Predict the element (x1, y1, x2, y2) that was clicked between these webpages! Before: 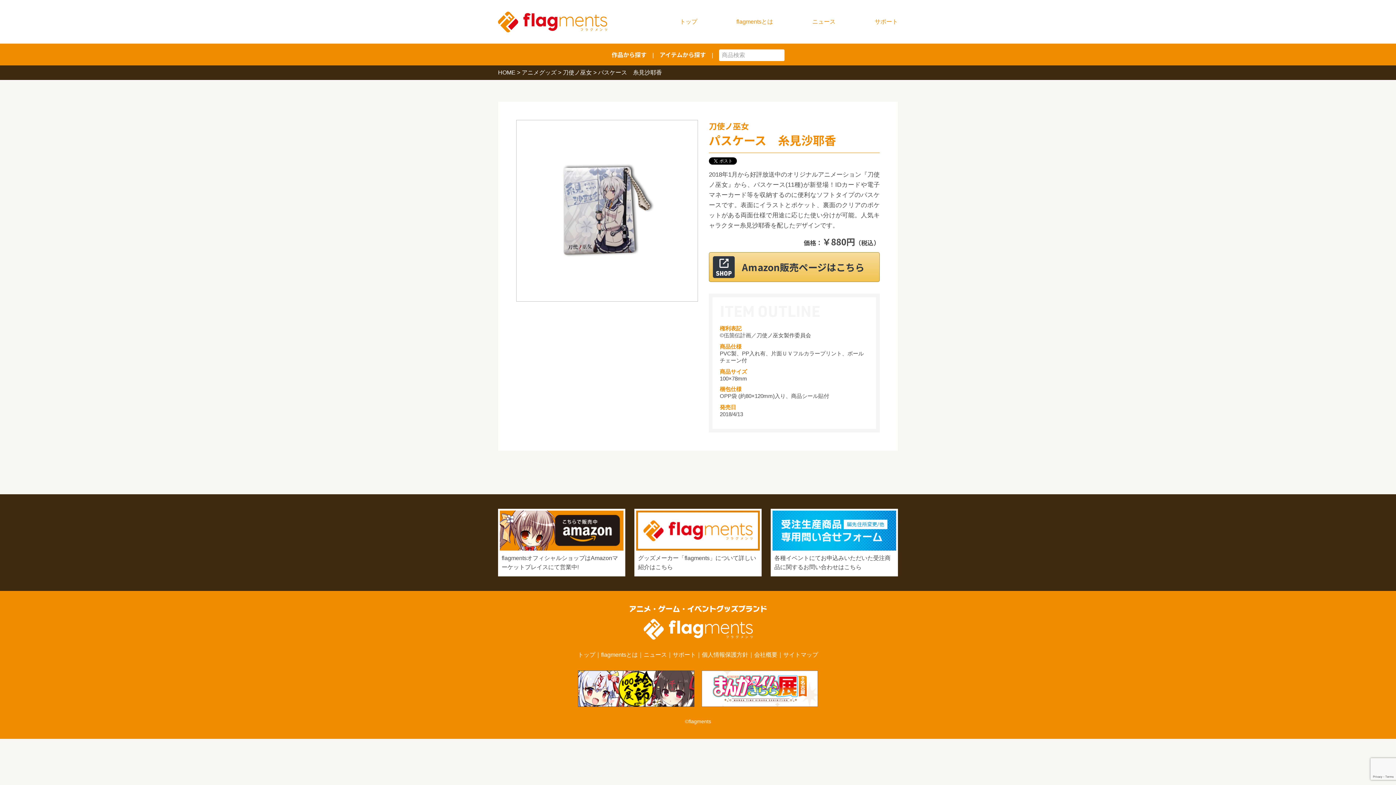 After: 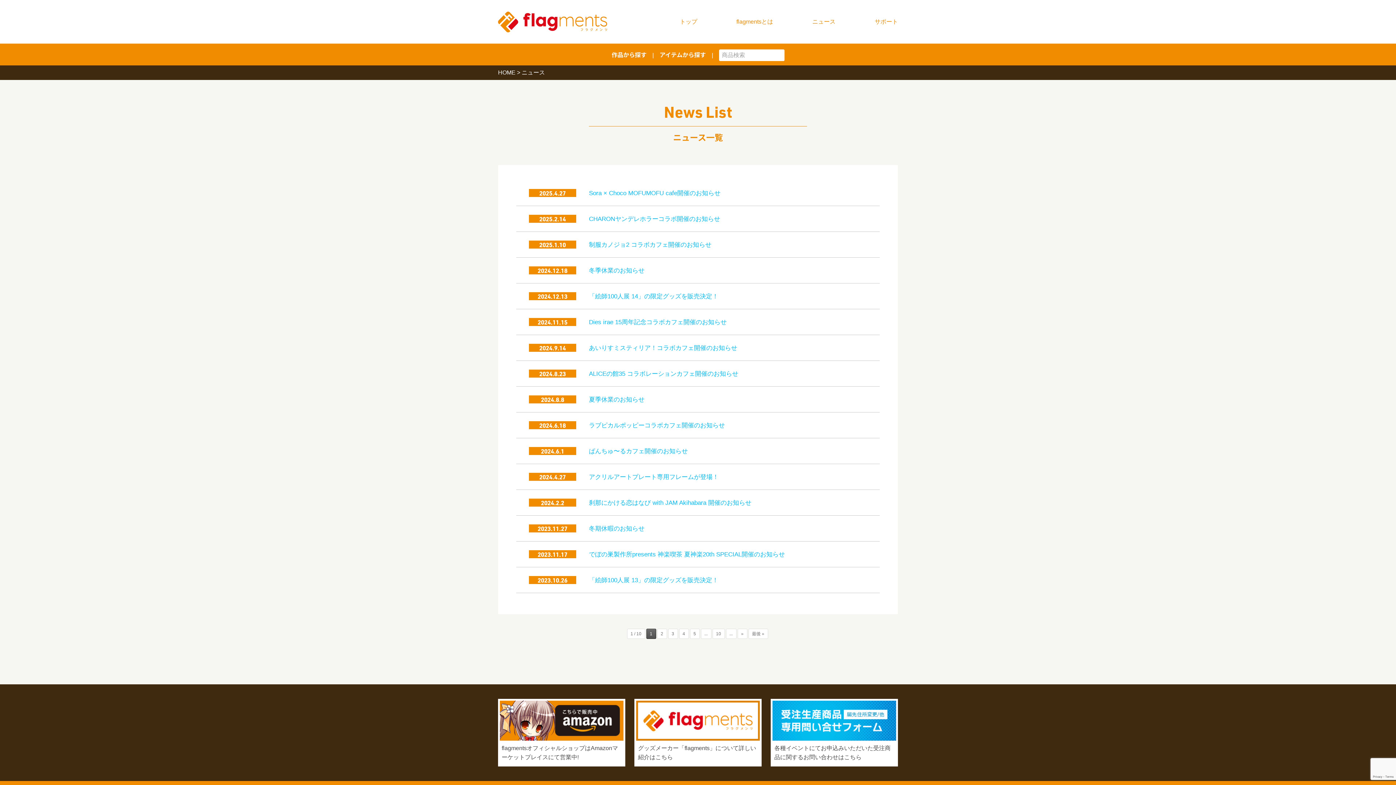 Action: label: ニュース bbox: (812, 18, 835, 24)